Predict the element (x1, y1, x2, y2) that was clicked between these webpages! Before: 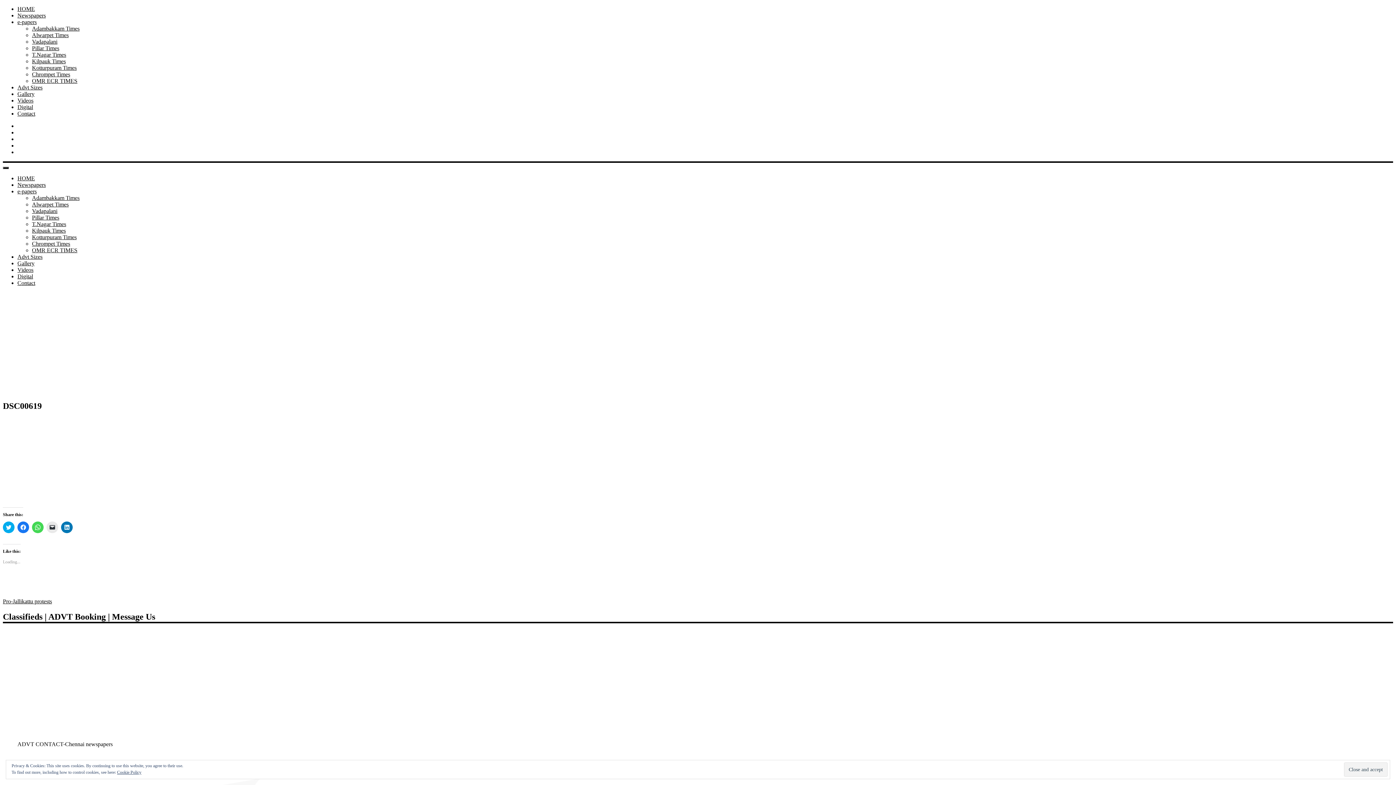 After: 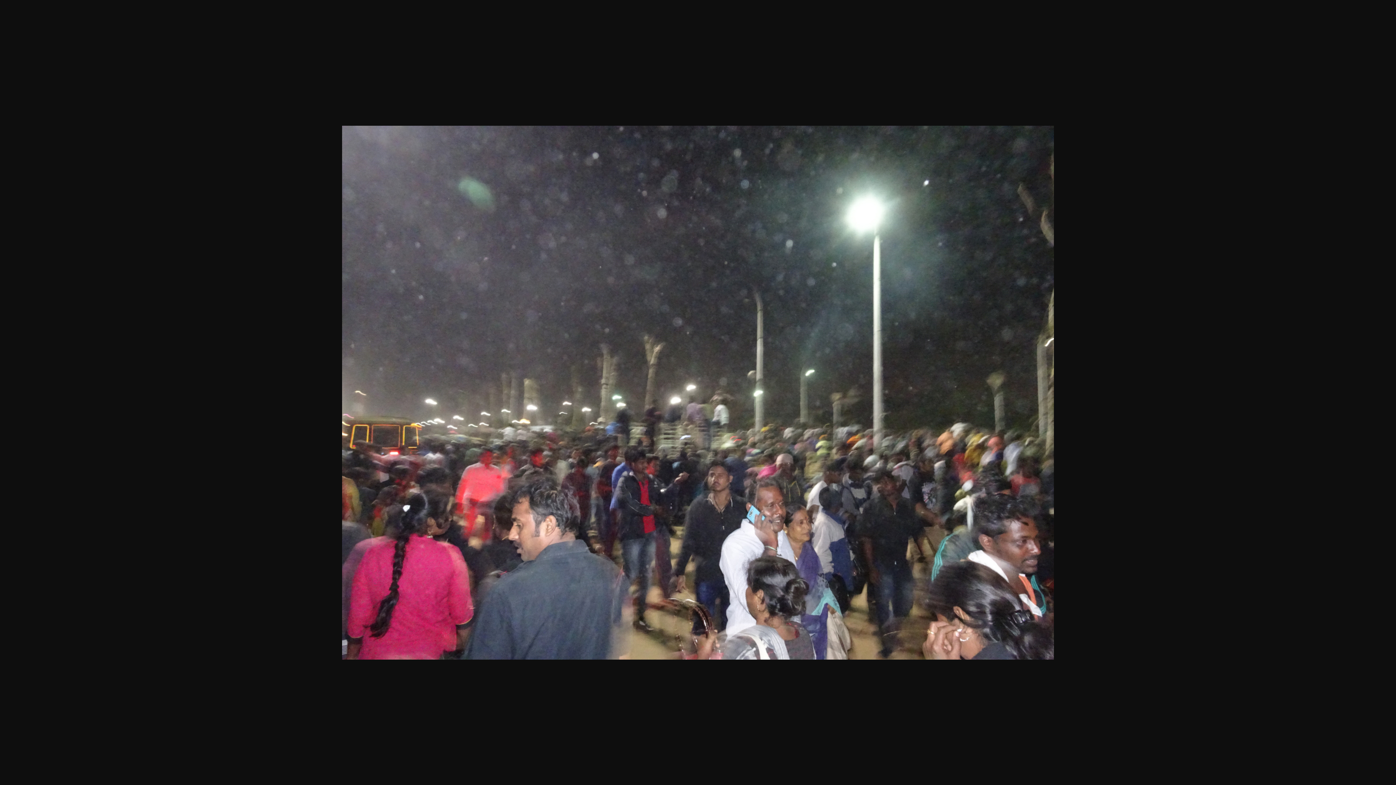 Action: bbox: (2, 495, 112, 501)